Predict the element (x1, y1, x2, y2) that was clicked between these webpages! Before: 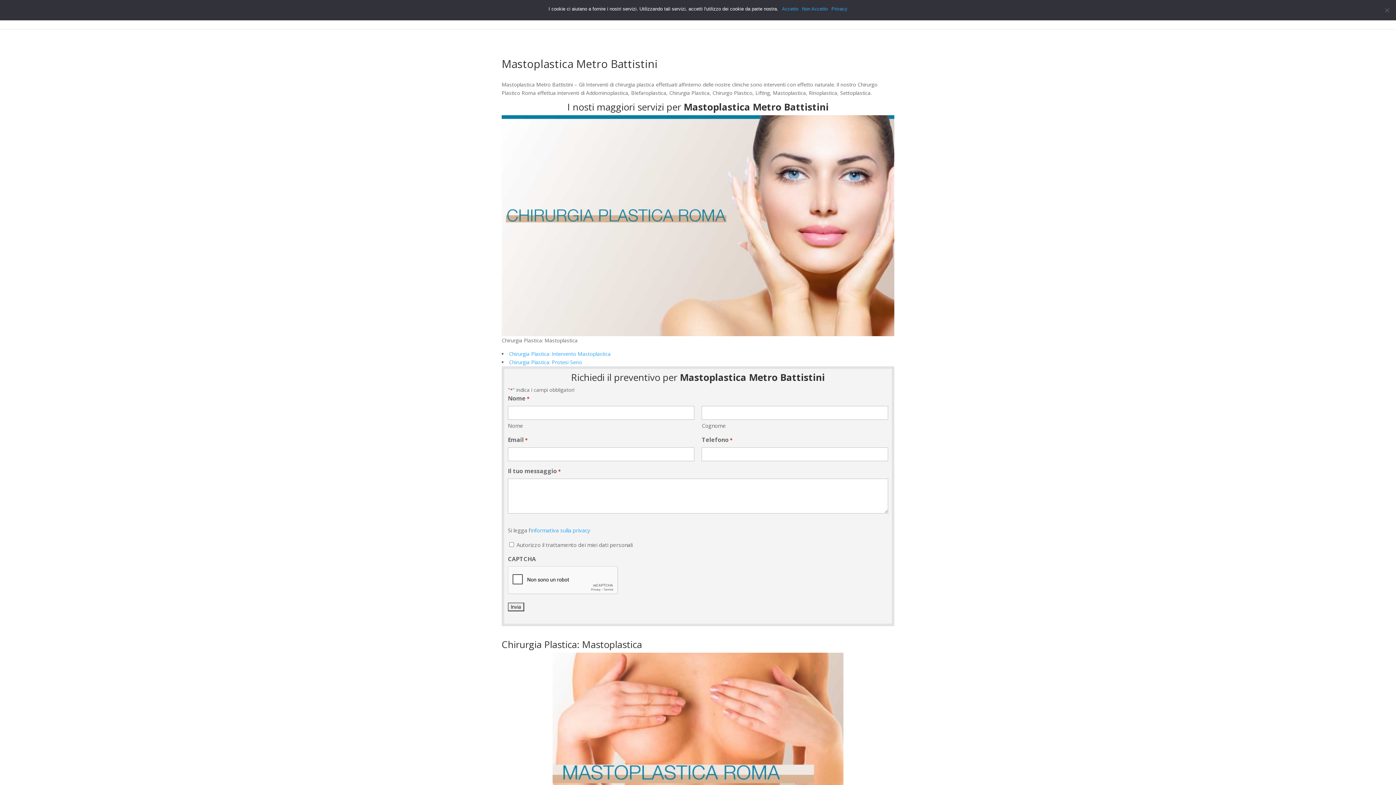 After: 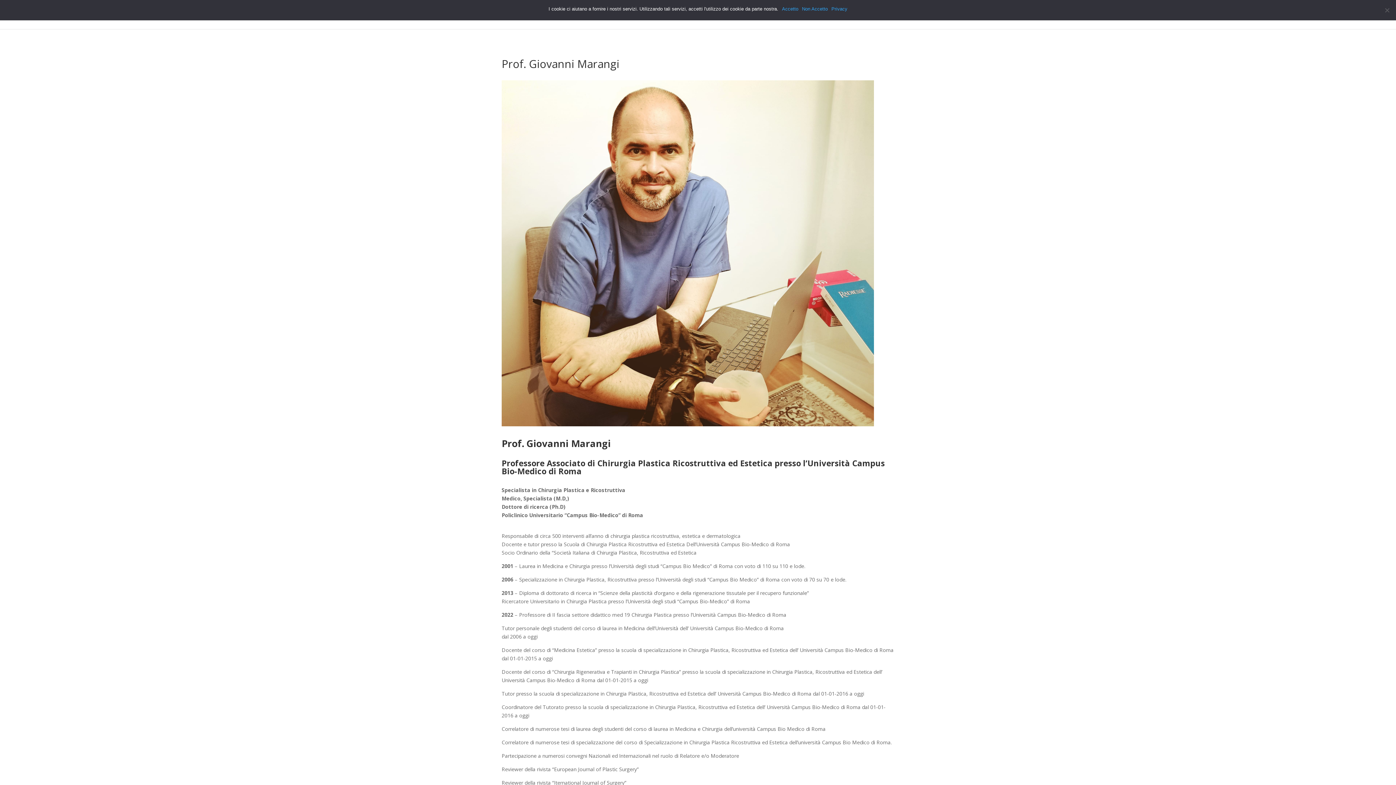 Action: label: Prof. Giovanni Marangi bbox: (699, 12, 758, 29)